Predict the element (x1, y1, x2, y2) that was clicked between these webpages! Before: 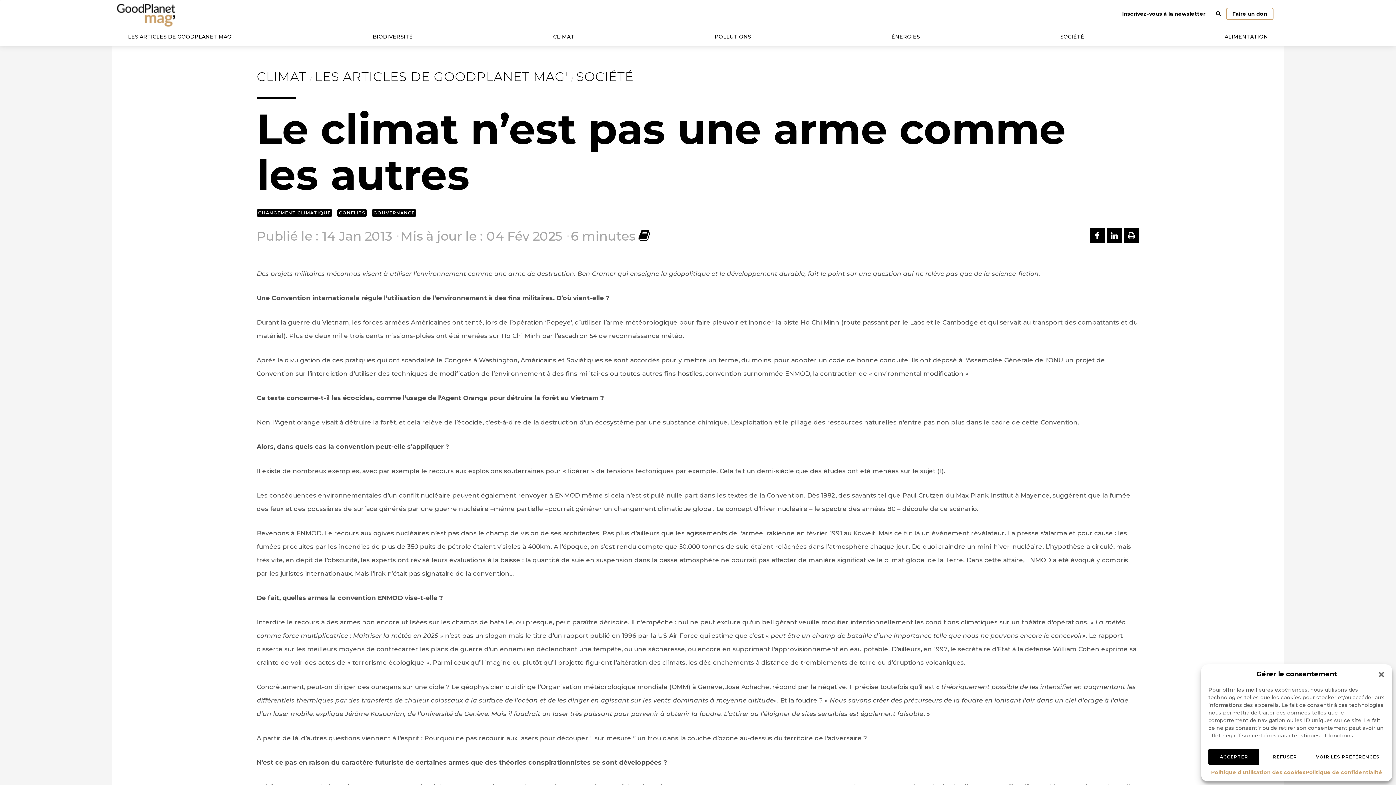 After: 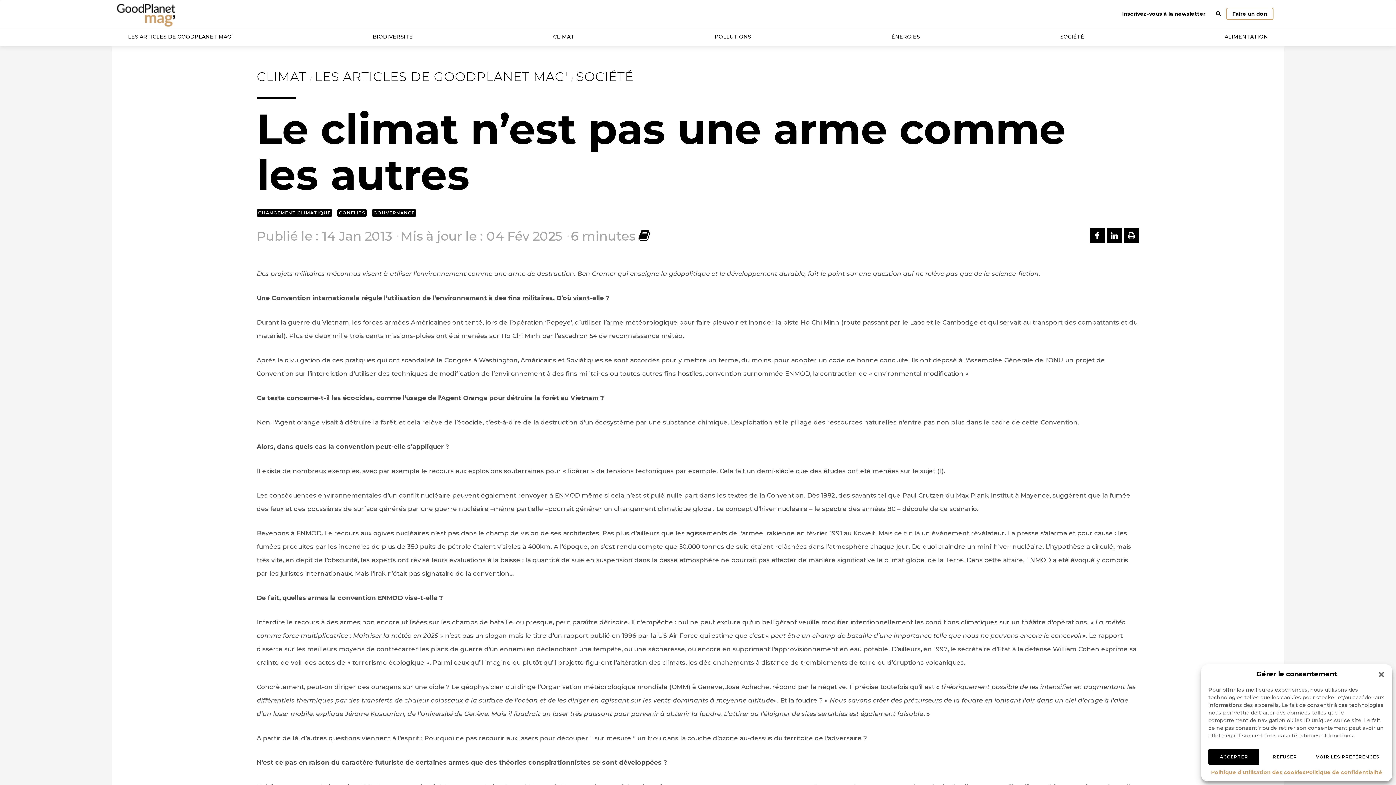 Action: label: PARTAGER SUR LINKEDIN bbox: (168, 292, 183, 307)